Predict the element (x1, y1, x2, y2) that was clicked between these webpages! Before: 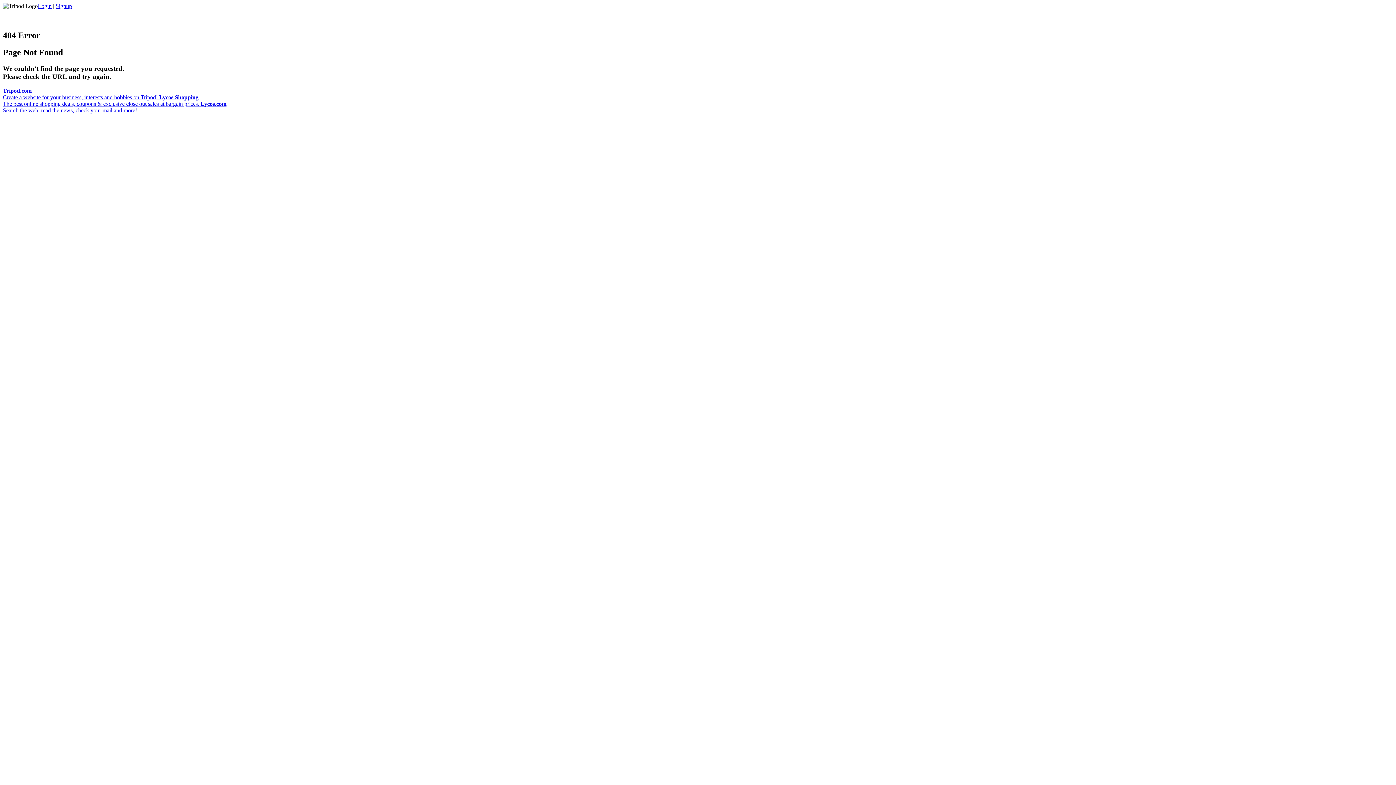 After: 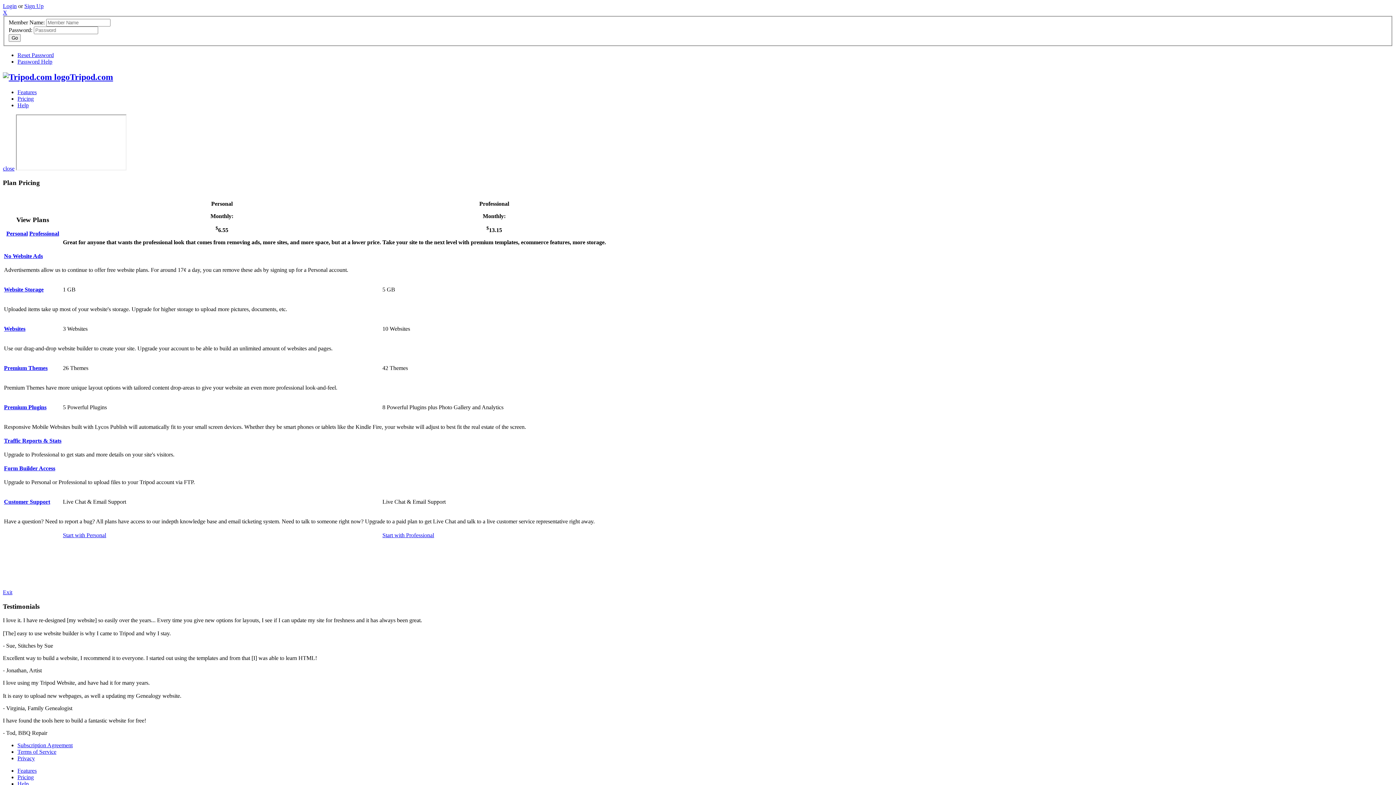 Action: bbox: (55, 2, 72, 9) label: Signup